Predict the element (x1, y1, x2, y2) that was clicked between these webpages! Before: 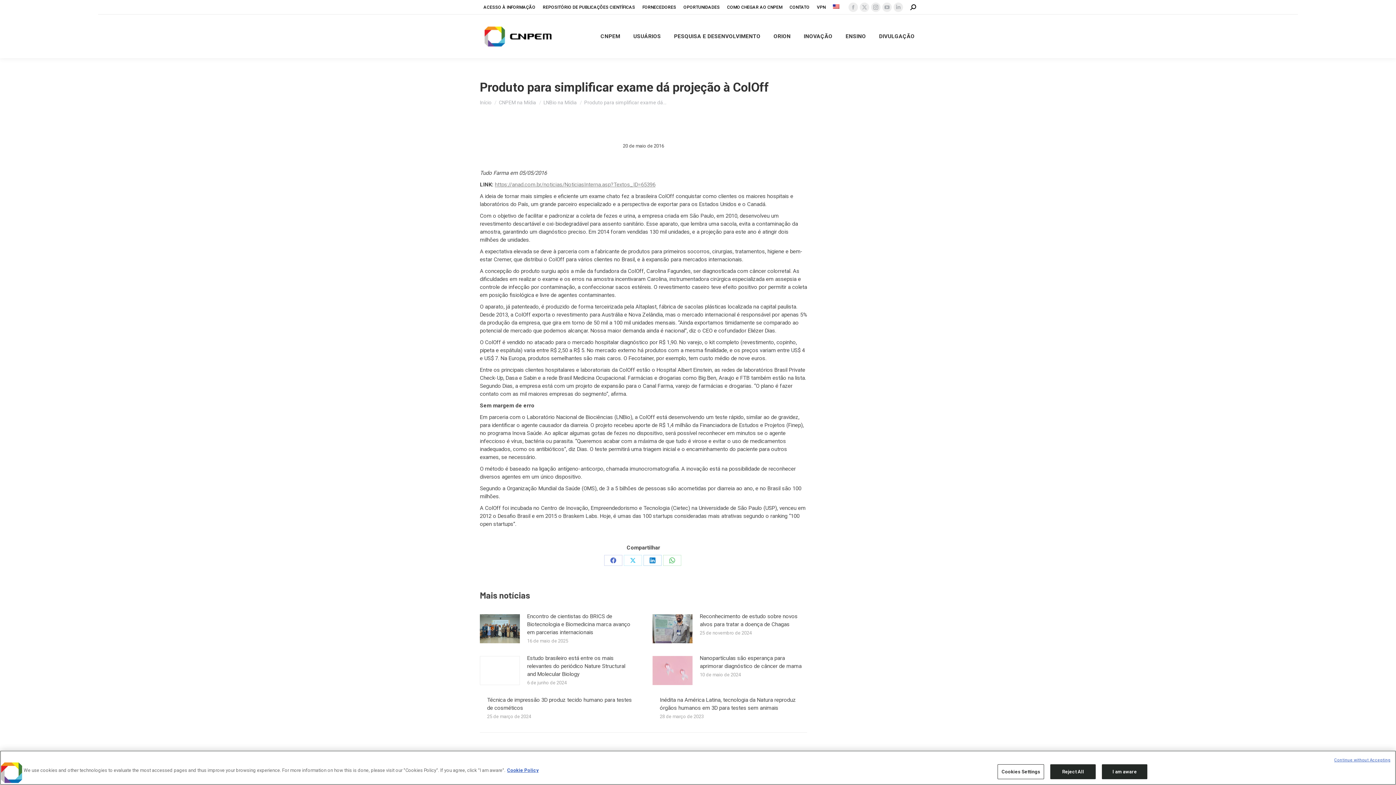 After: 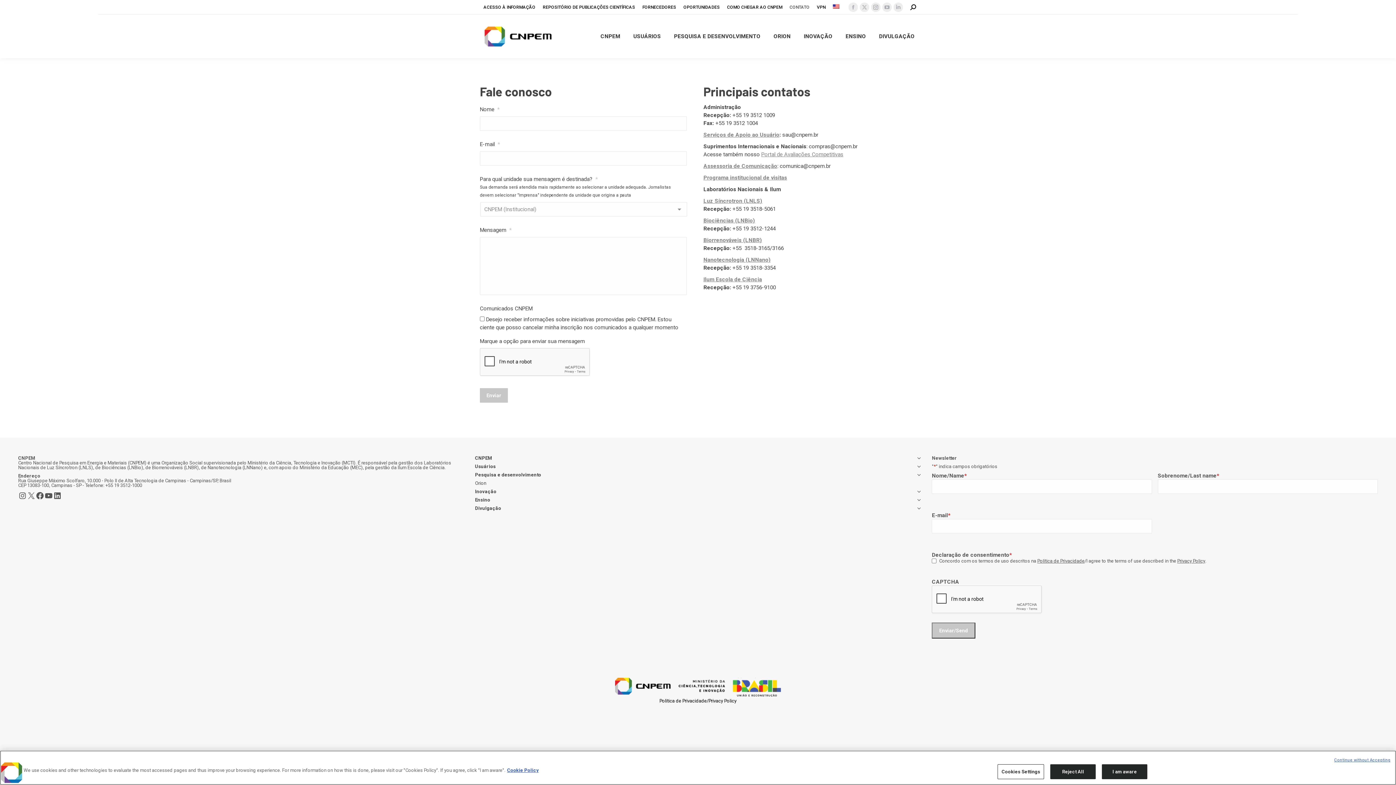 Action: bbox: (789, 4, 809, 10) label: CONTATO